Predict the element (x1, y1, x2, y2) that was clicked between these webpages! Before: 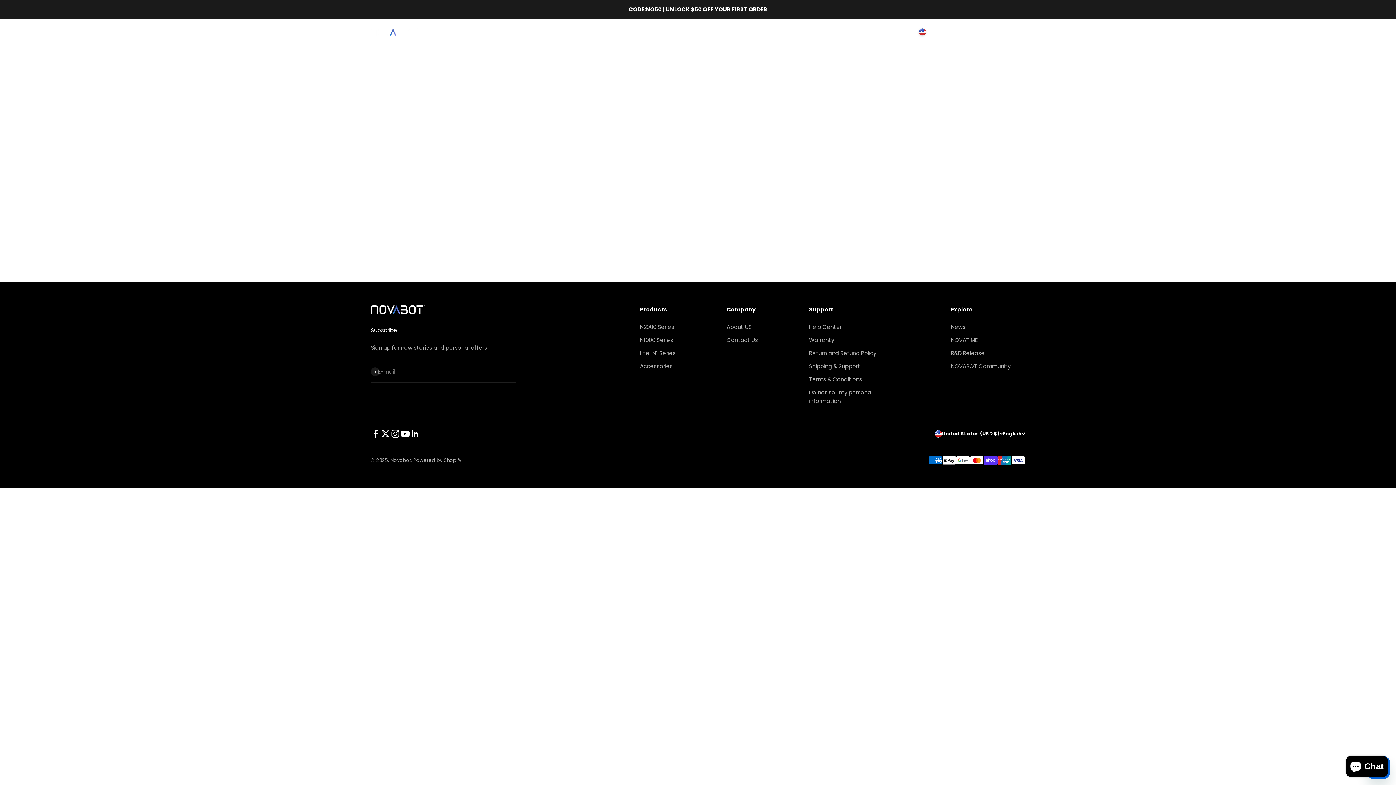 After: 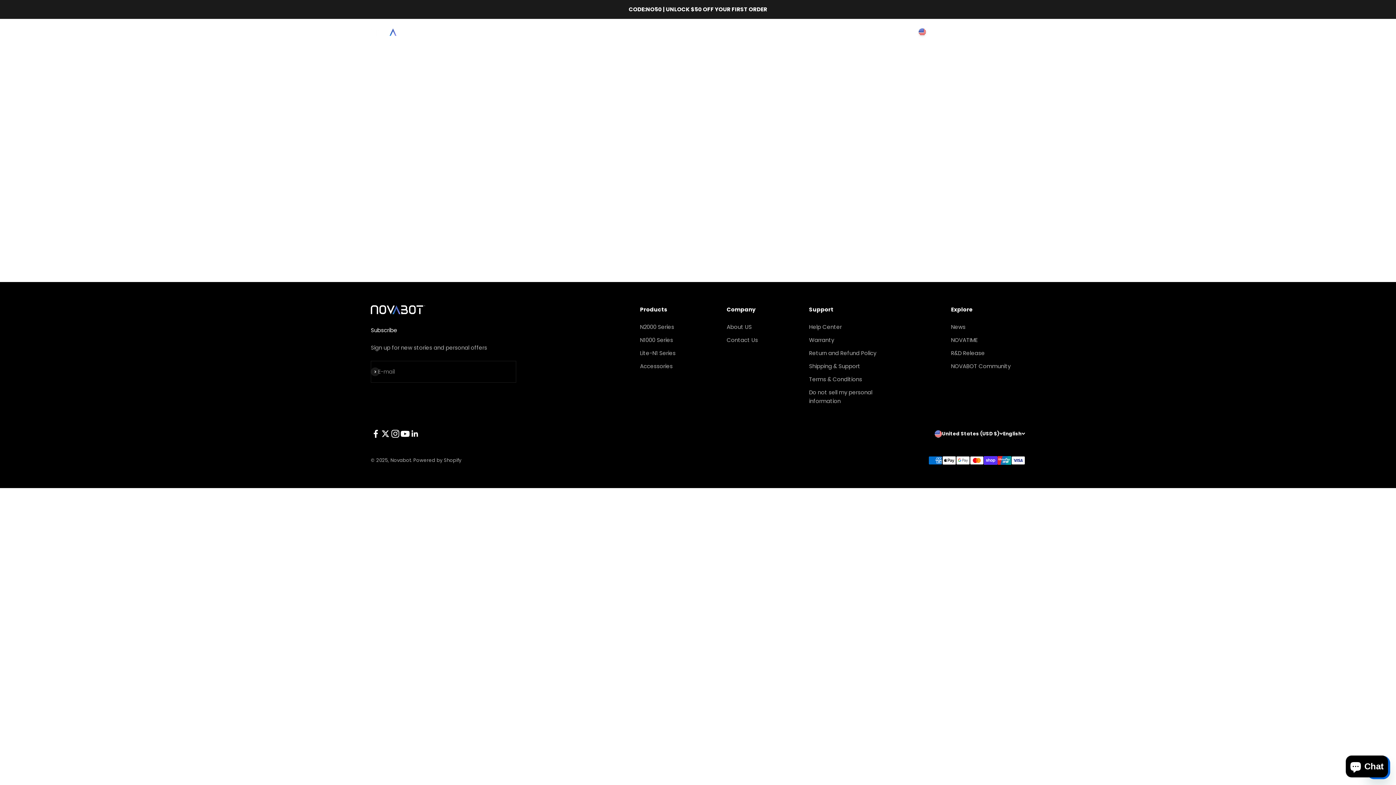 Action: bbox: (390, 429, 400, 438) label: Follow on Instagram